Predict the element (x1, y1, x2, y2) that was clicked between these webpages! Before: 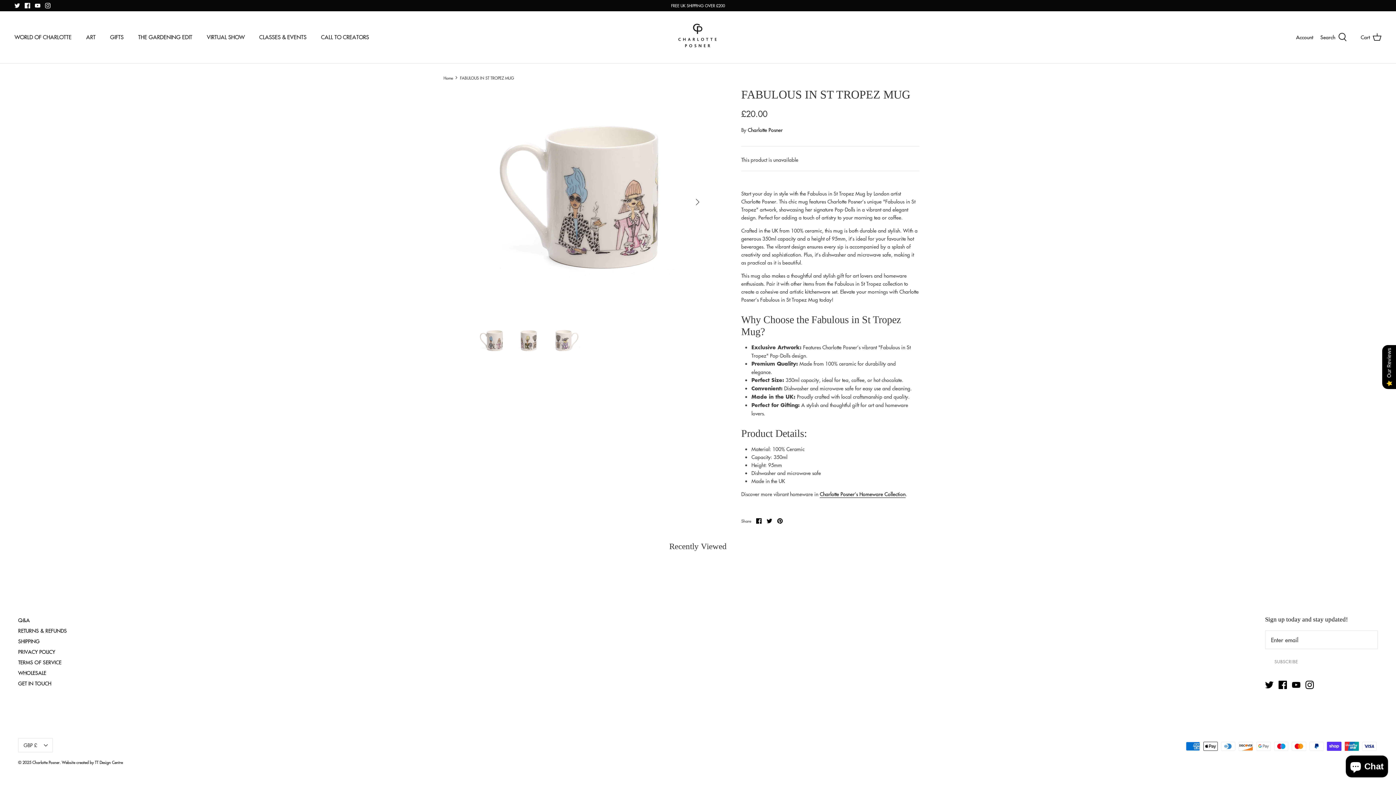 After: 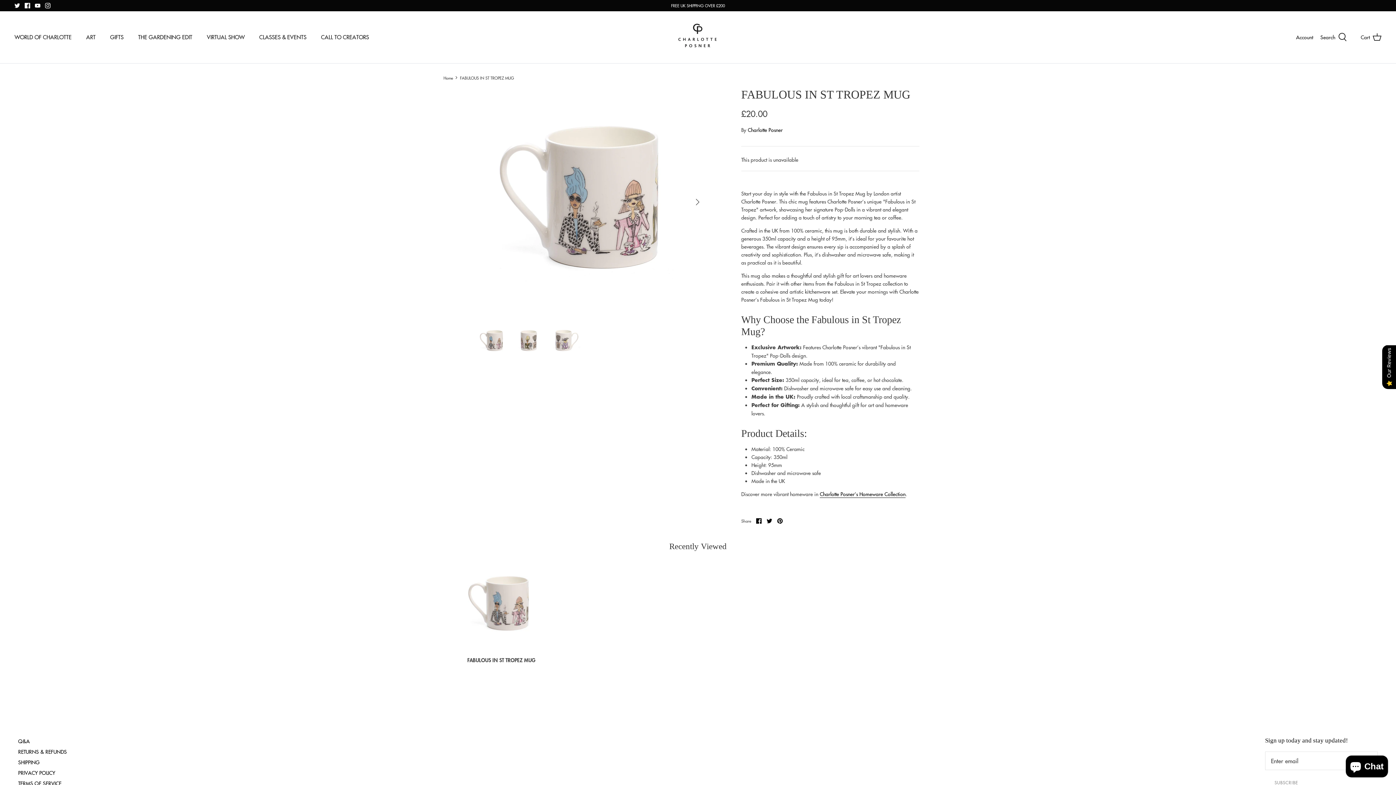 Action: bbox: (460, 74, 514, 80) label: FABULOUS IN ST TROPEZ MUG